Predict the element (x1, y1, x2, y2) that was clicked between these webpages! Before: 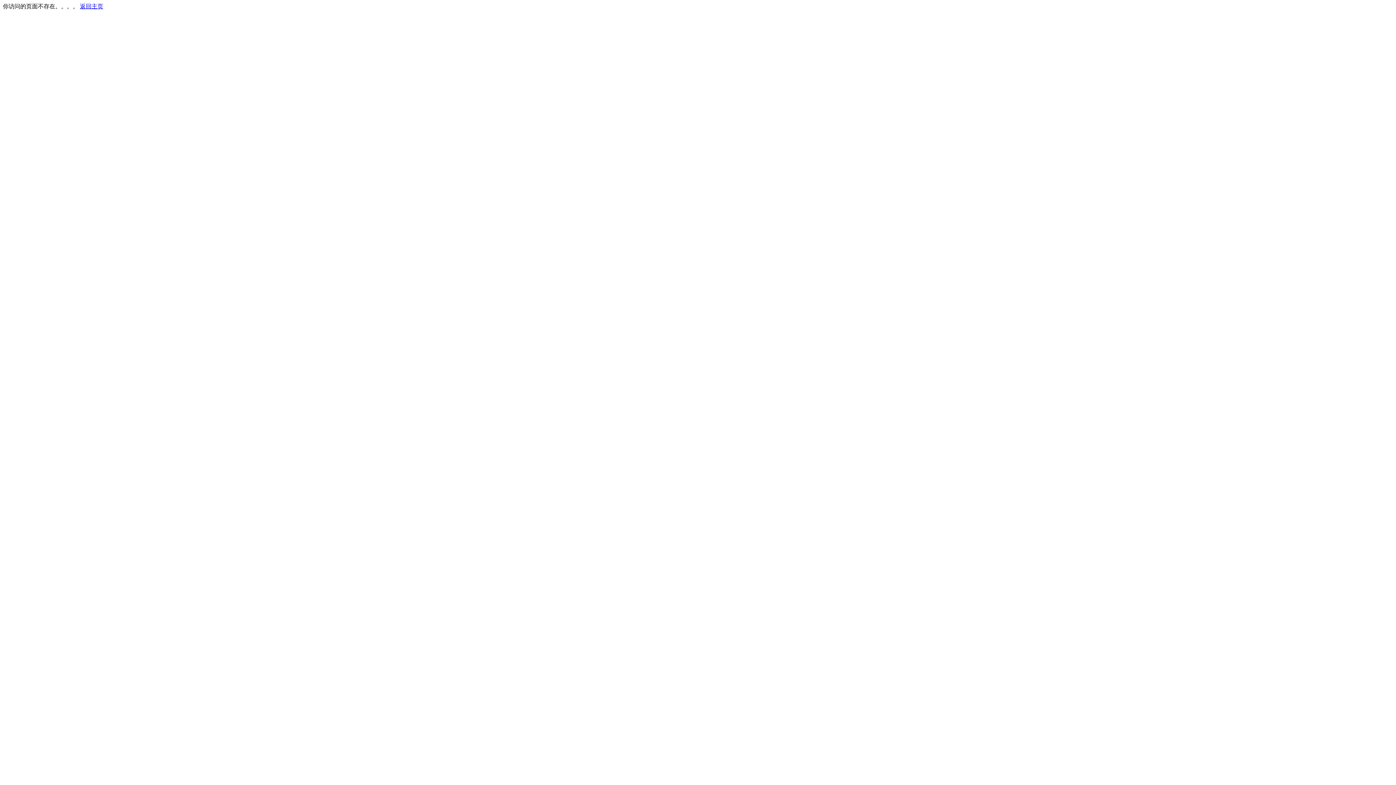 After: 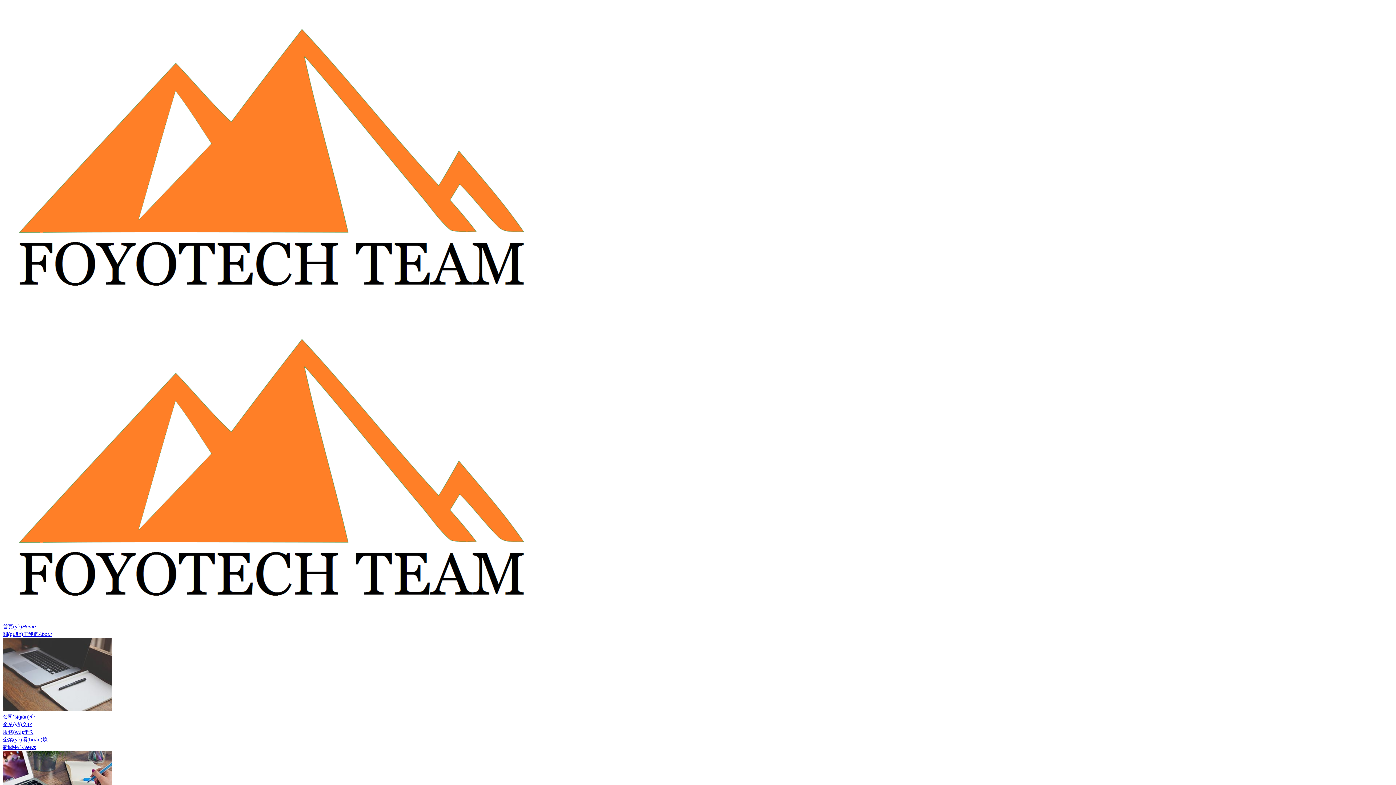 Action: bbox: (80, 3, 103, 9) label: 返回主页